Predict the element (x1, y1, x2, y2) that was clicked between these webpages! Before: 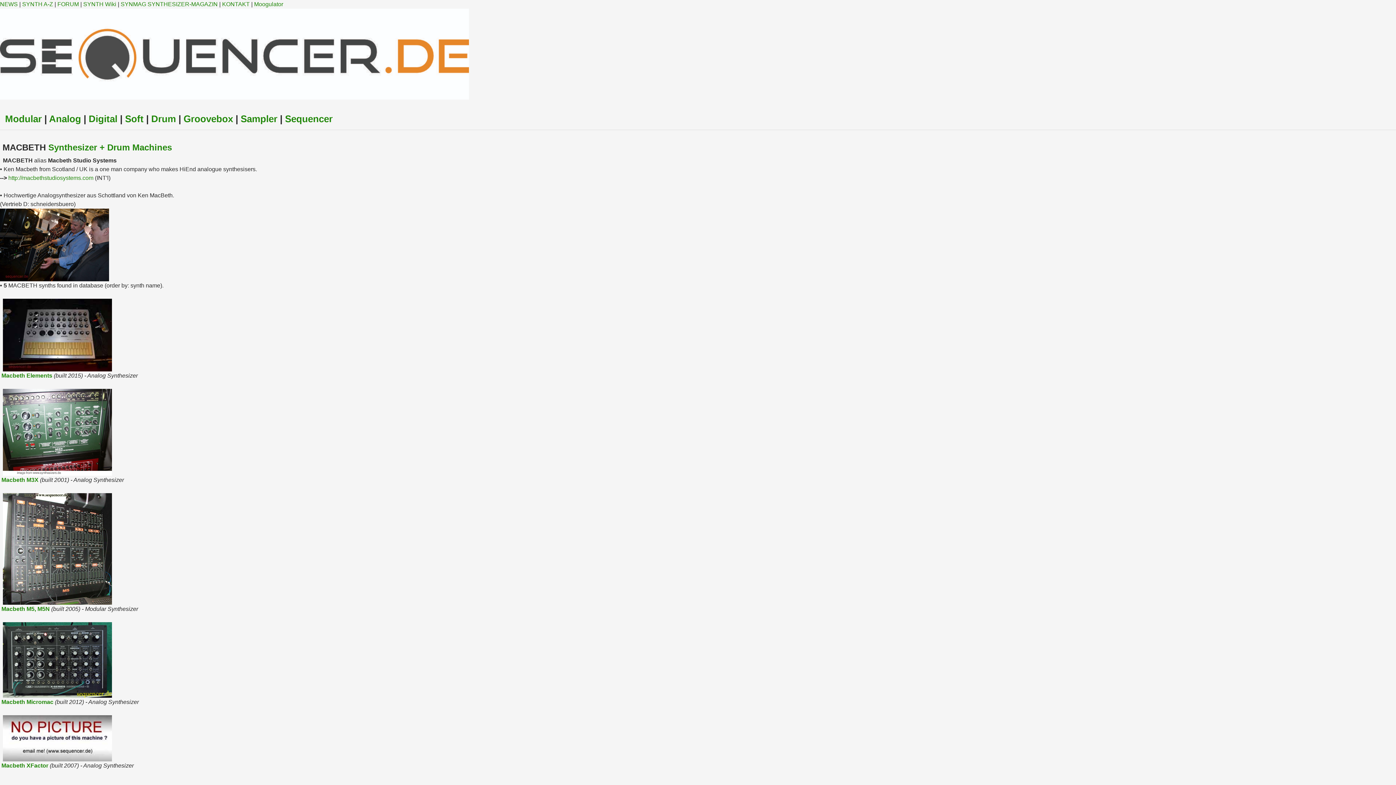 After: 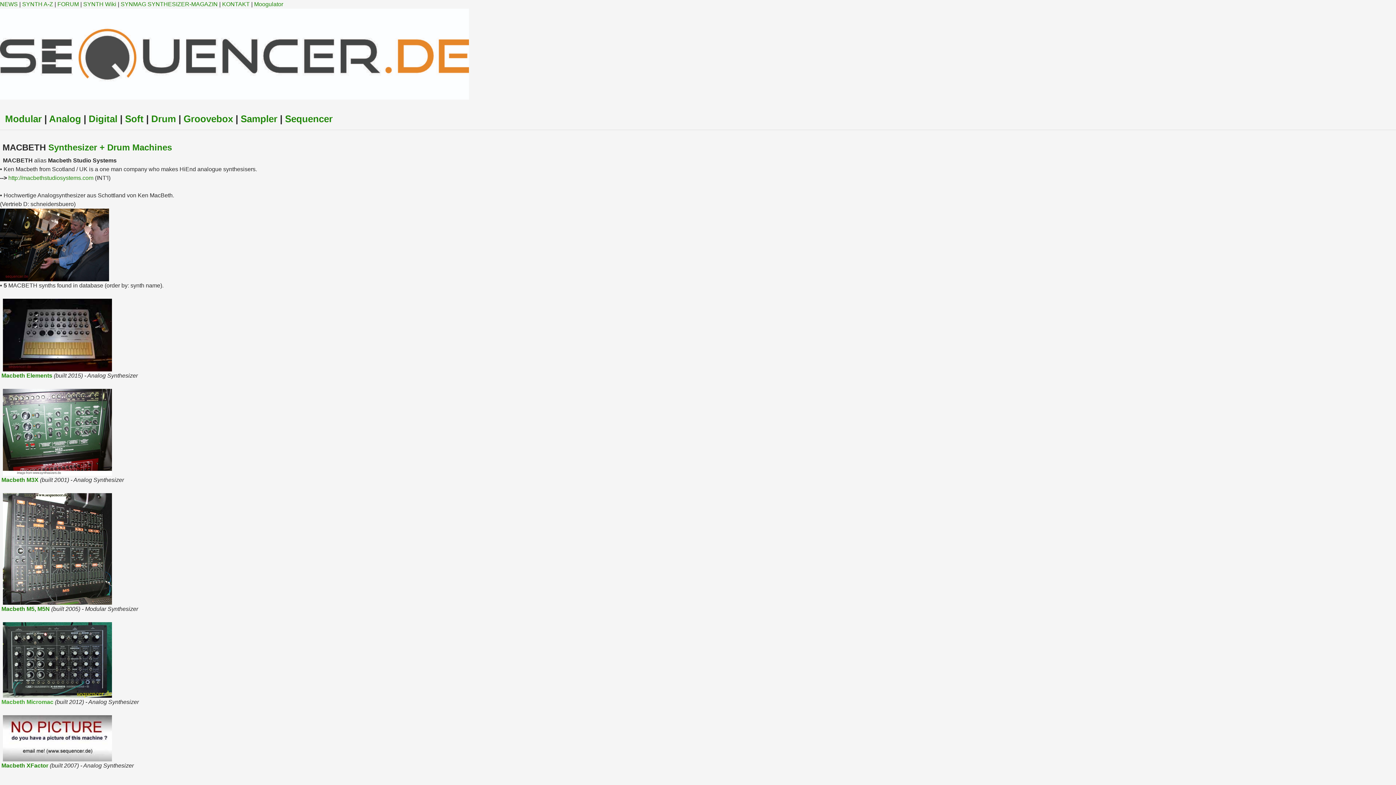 Action: label: Macbeth Micromac bbox: (1, 699, 53, 705)